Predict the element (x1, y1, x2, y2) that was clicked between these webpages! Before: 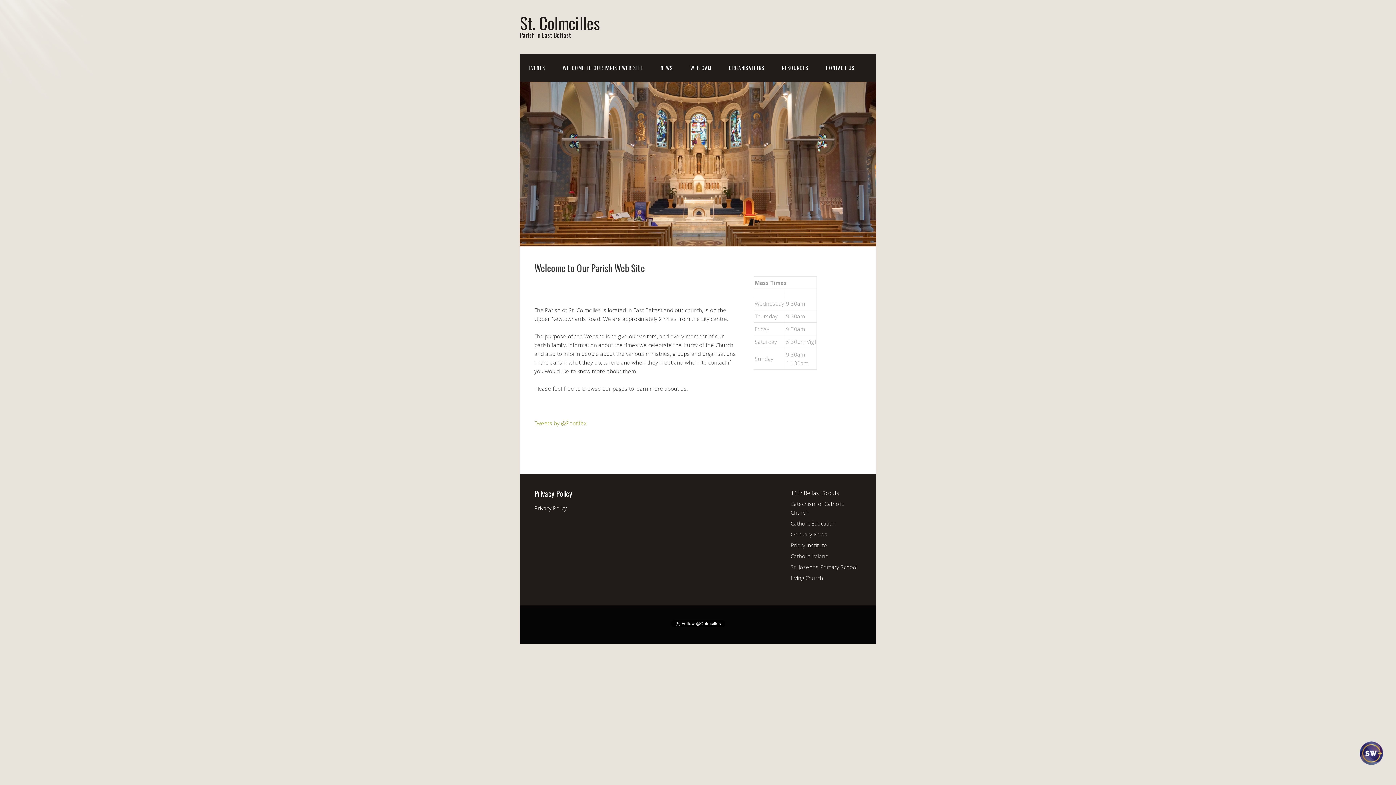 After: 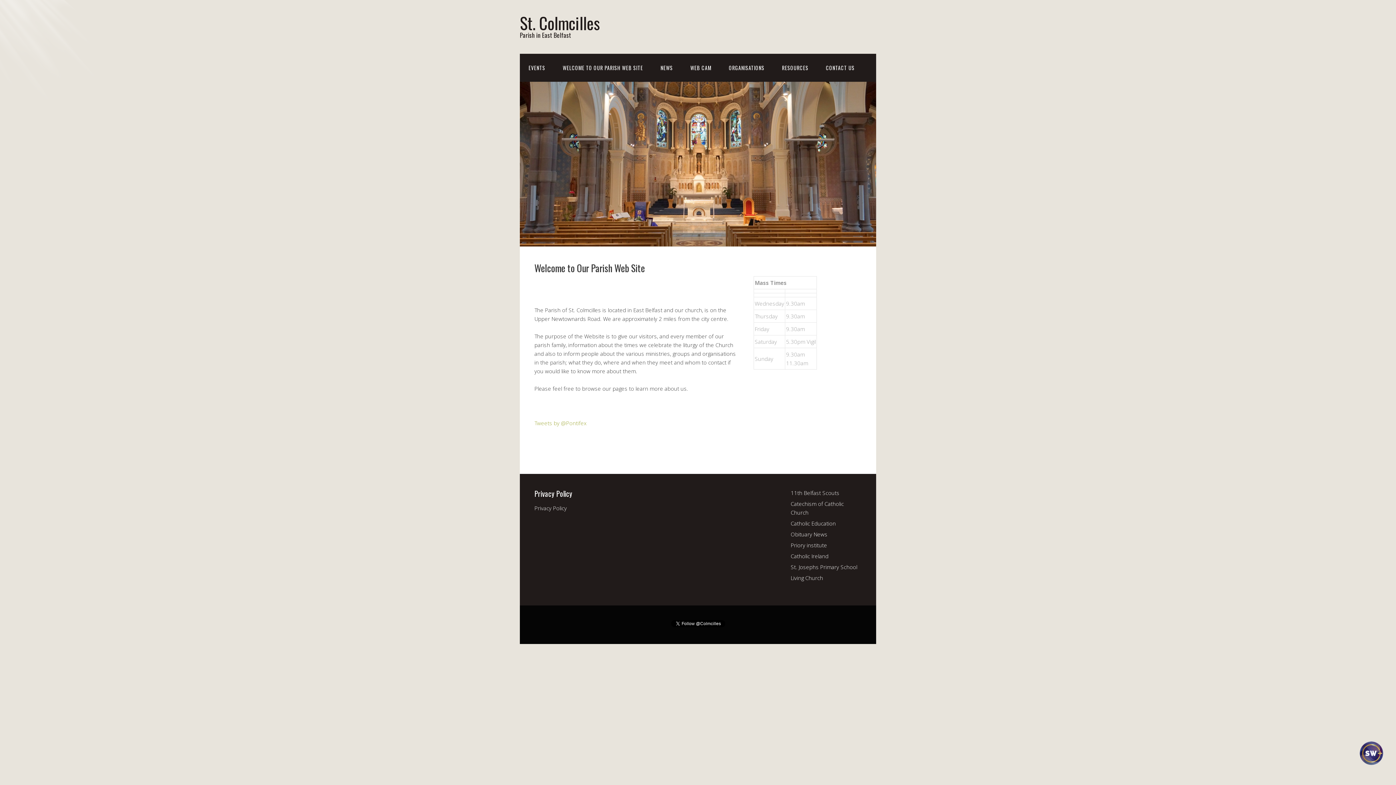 Action: bbox: (790, 574, 823, 581) label: Living Church